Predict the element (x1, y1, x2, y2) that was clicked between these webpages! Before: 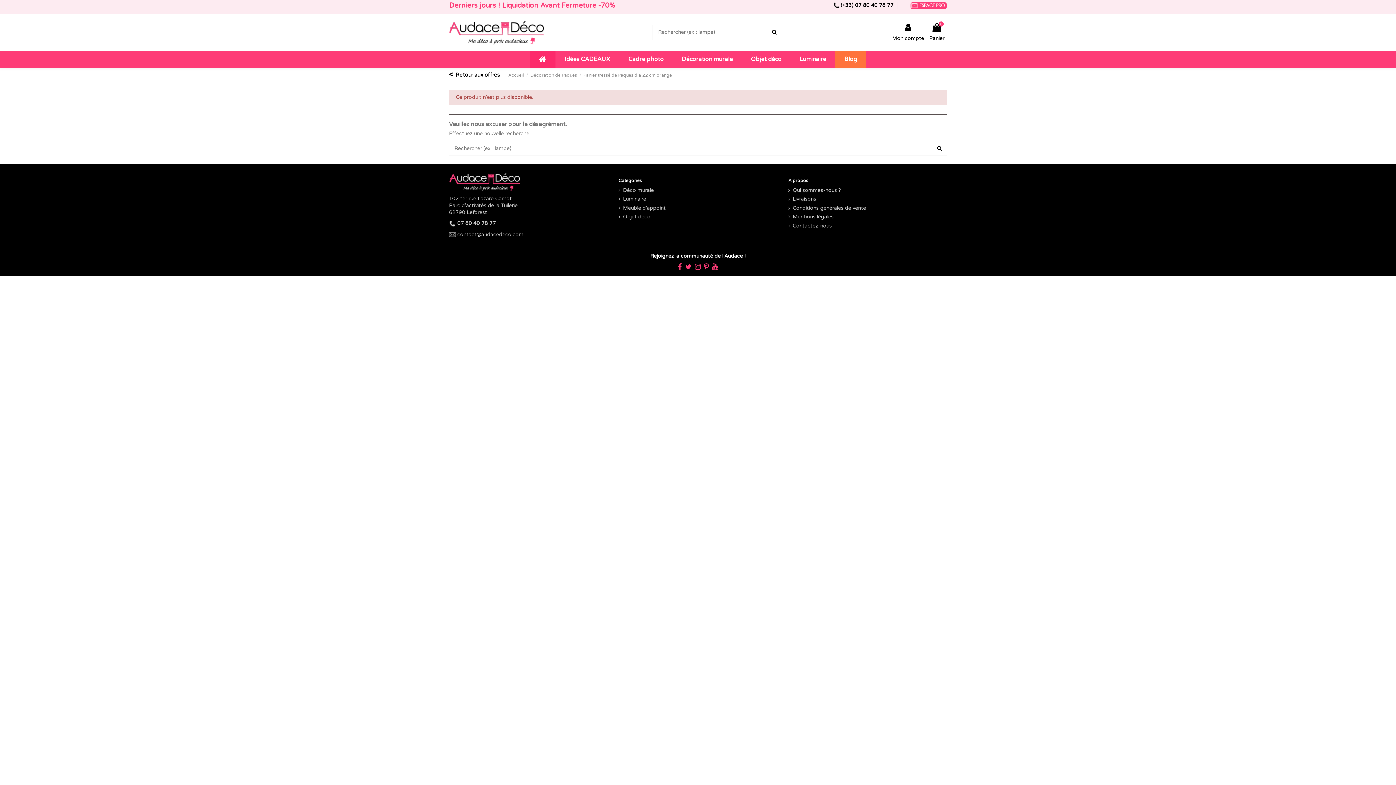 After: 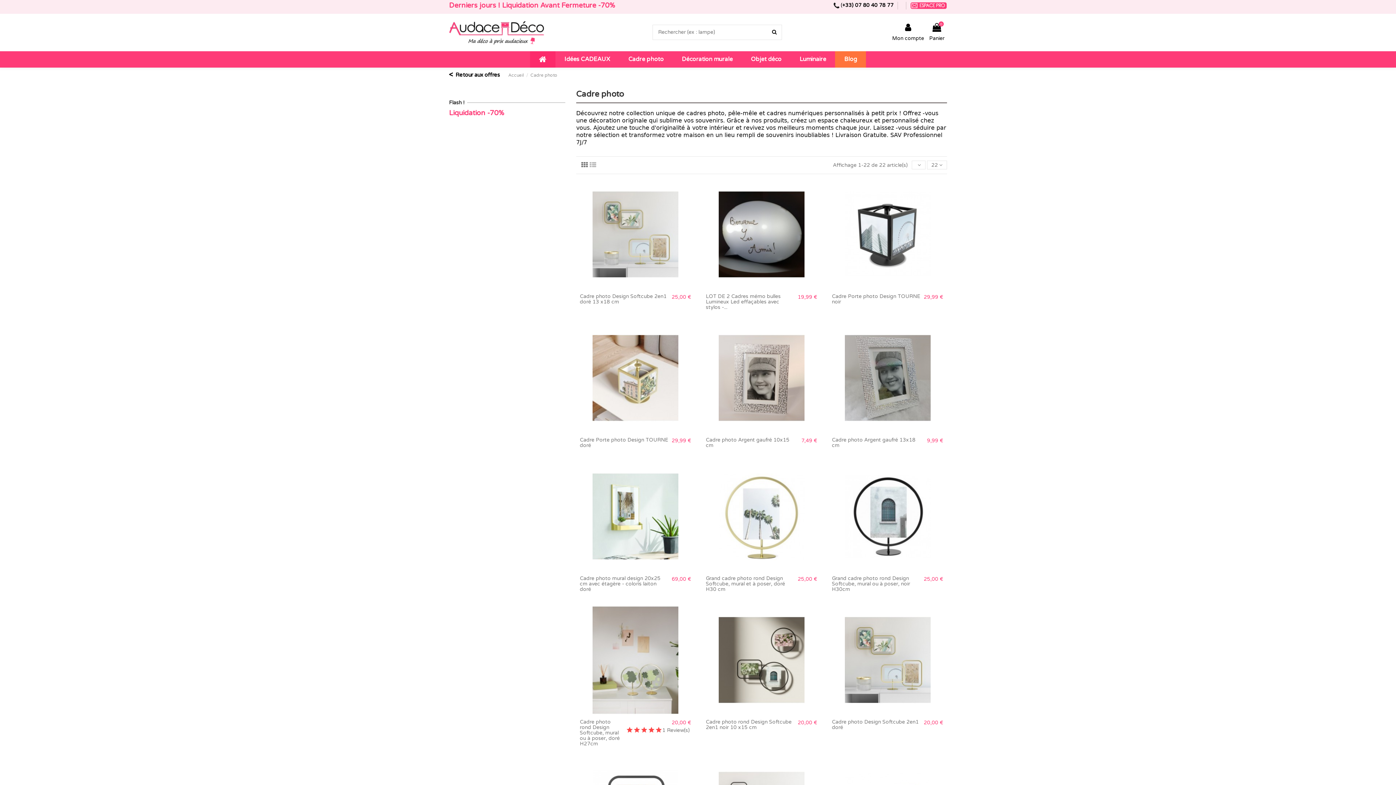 Action: label: Cadre photo bbox: (619, 51, 672, 67)